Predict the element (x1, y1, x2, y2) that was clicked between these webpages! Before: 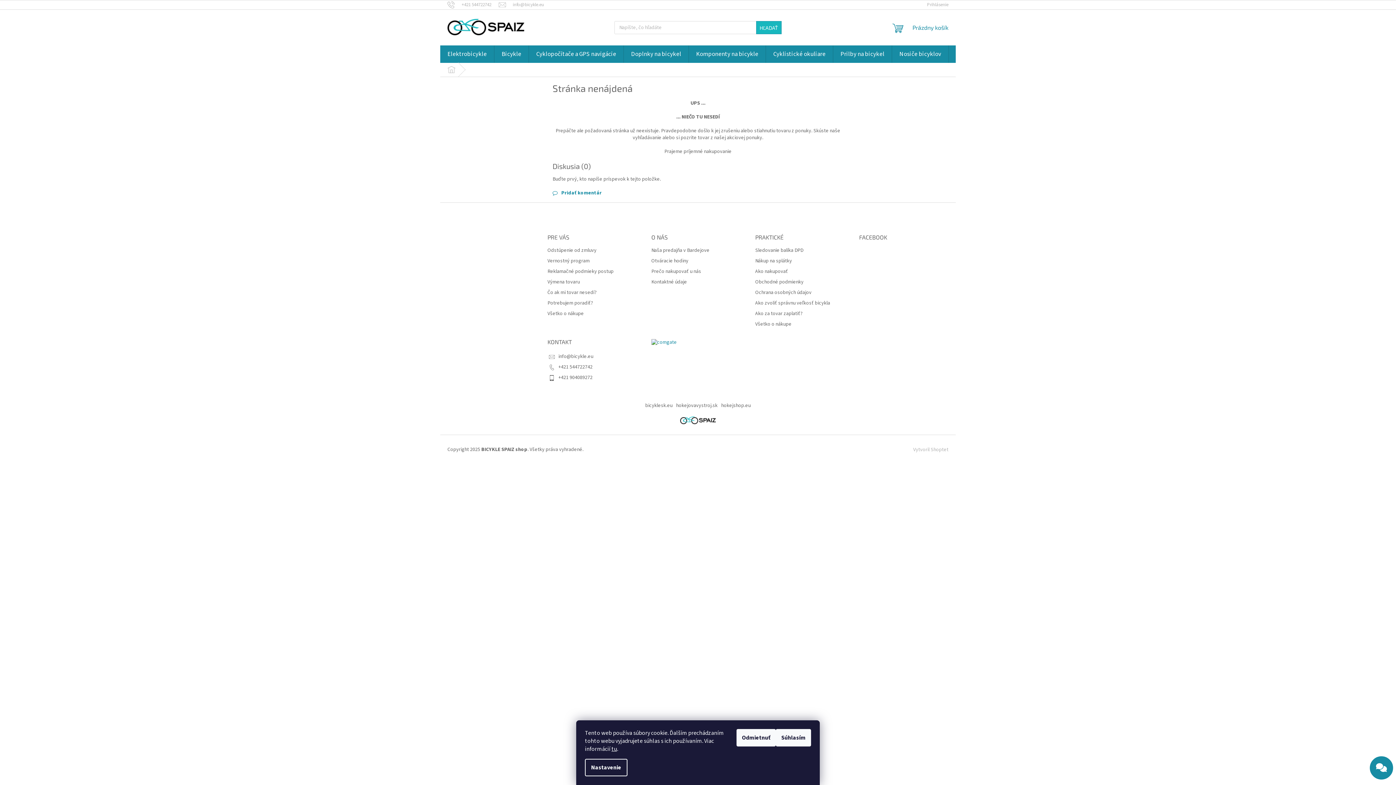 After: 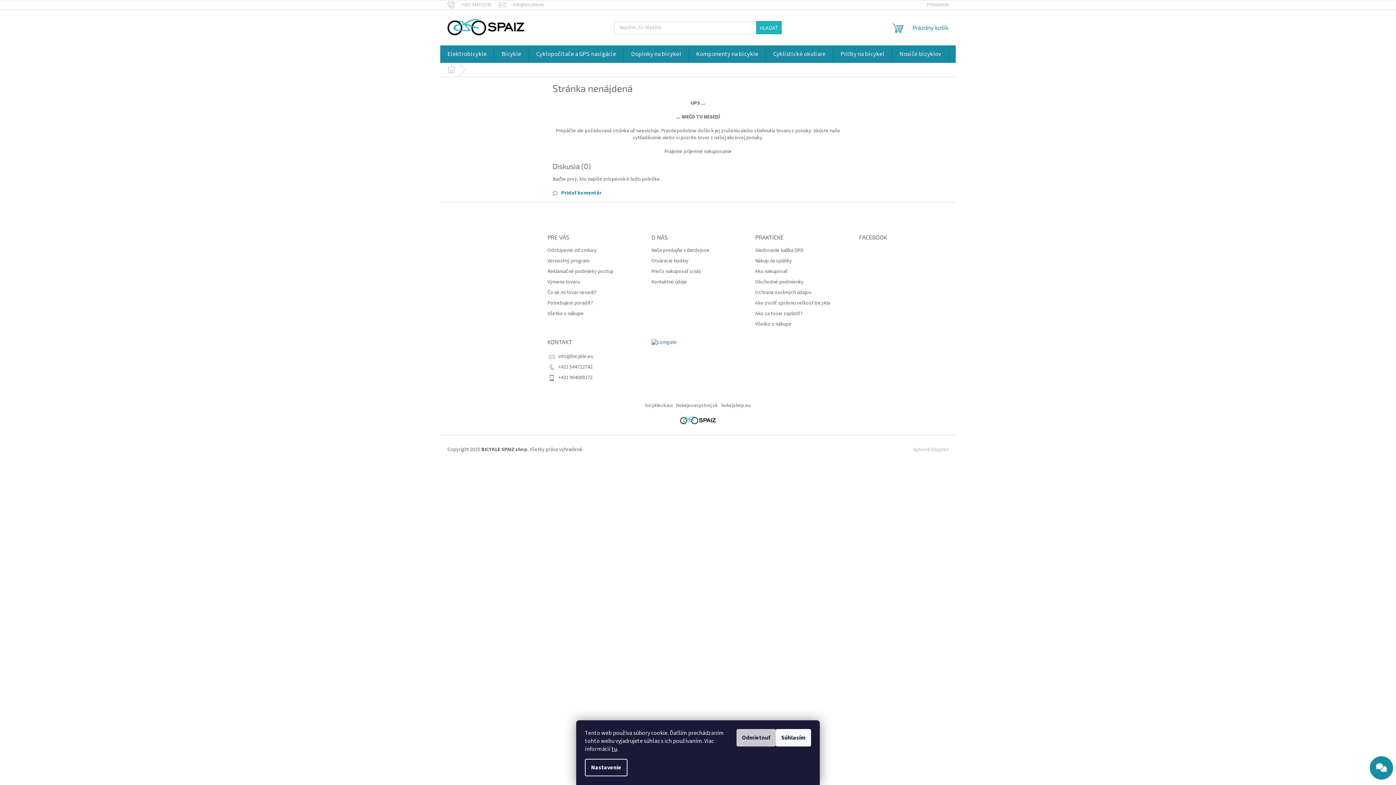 Action: bbox: (736, 729, 776, 746) label: Odmietnuť